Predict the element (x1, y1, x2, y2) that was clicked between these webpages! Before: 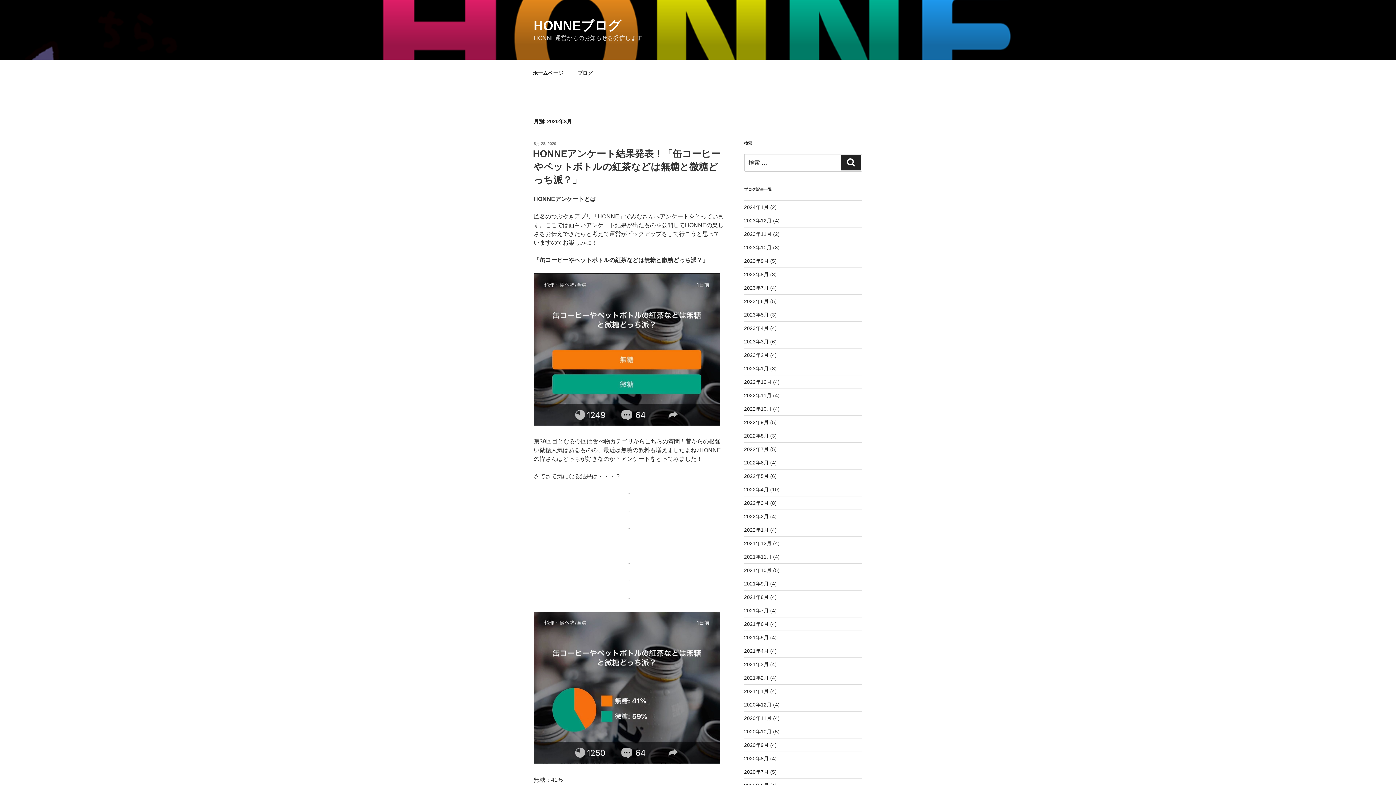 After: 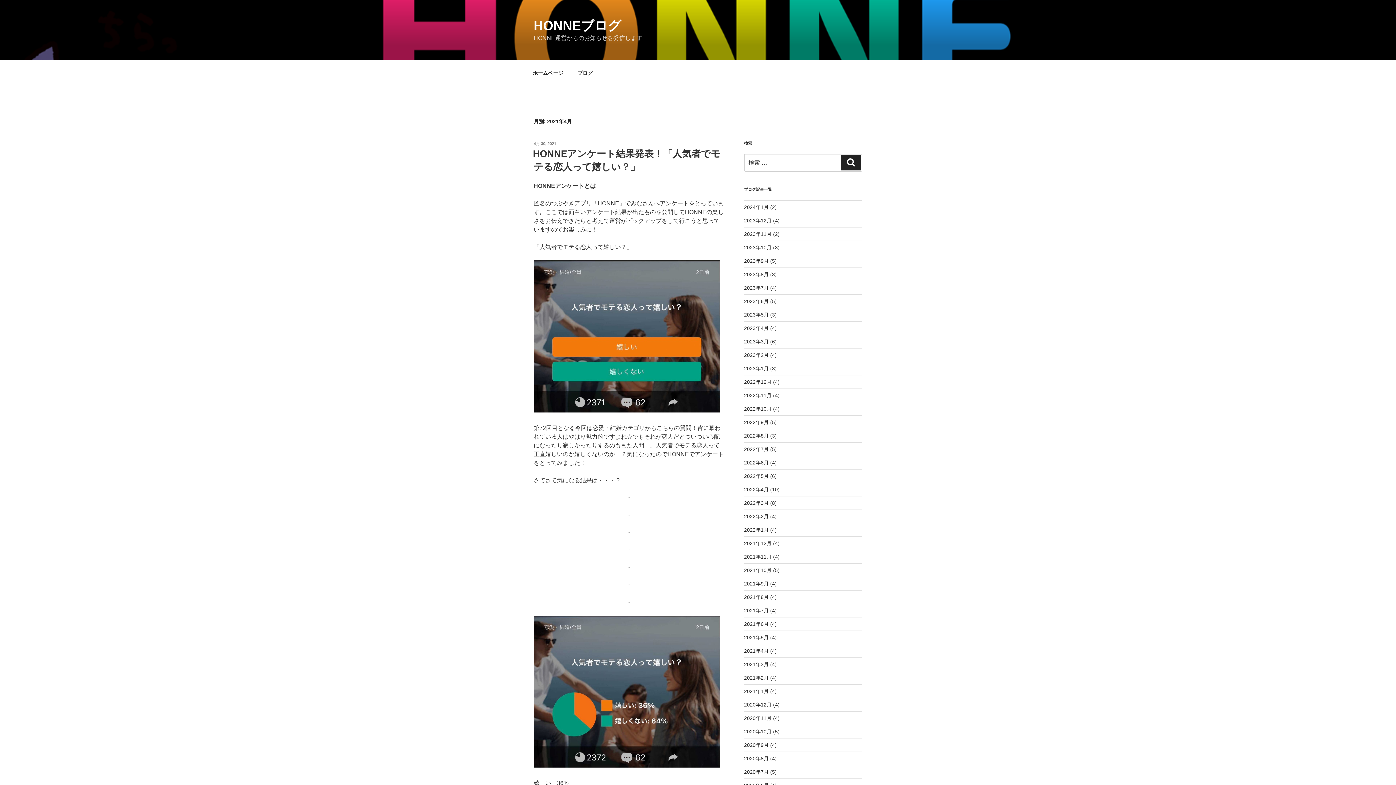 Action: bbox: (744, 648, 768, 654) label: 2021年4月